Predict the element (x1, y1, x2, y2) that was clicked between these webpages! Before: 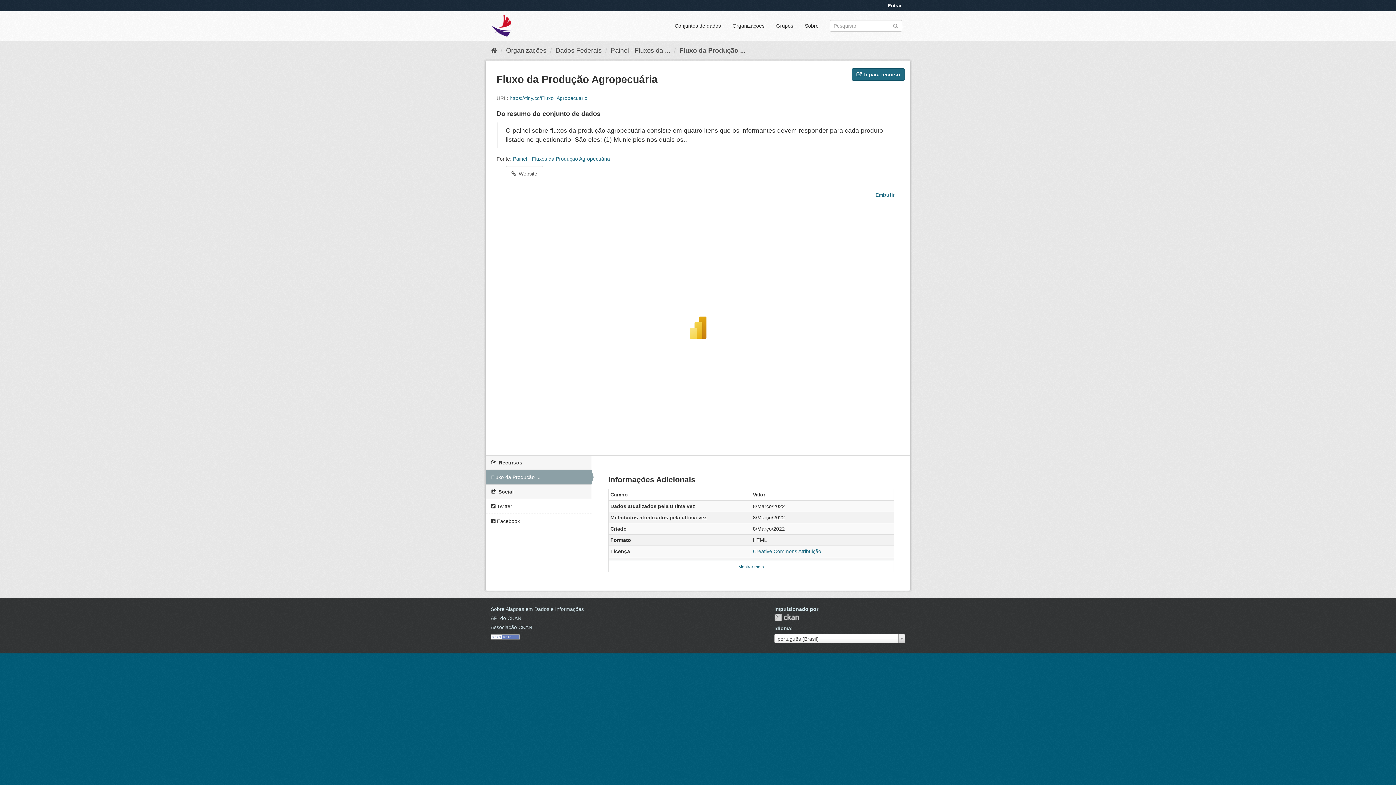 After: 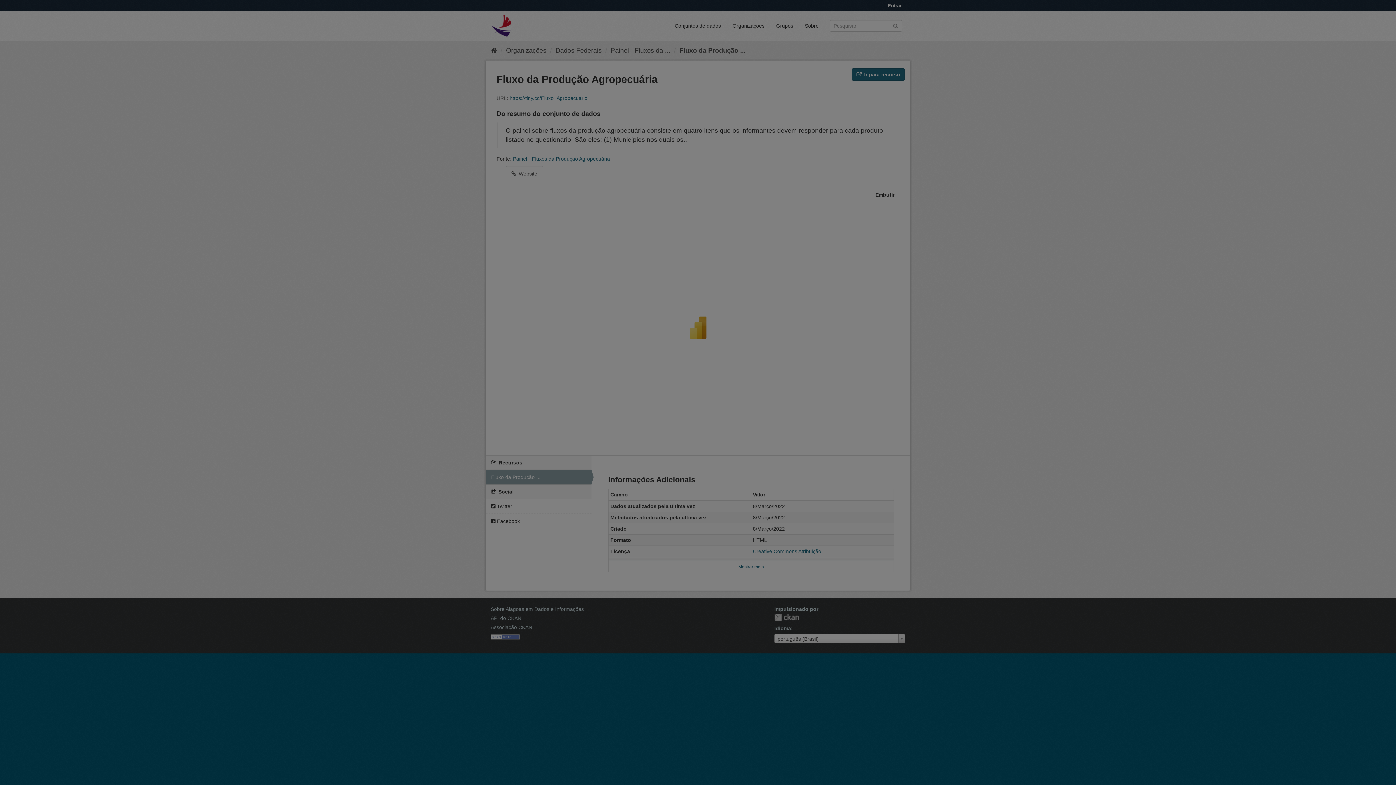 Action: bbox: (862, 188, 899, 201) label:  Embutir